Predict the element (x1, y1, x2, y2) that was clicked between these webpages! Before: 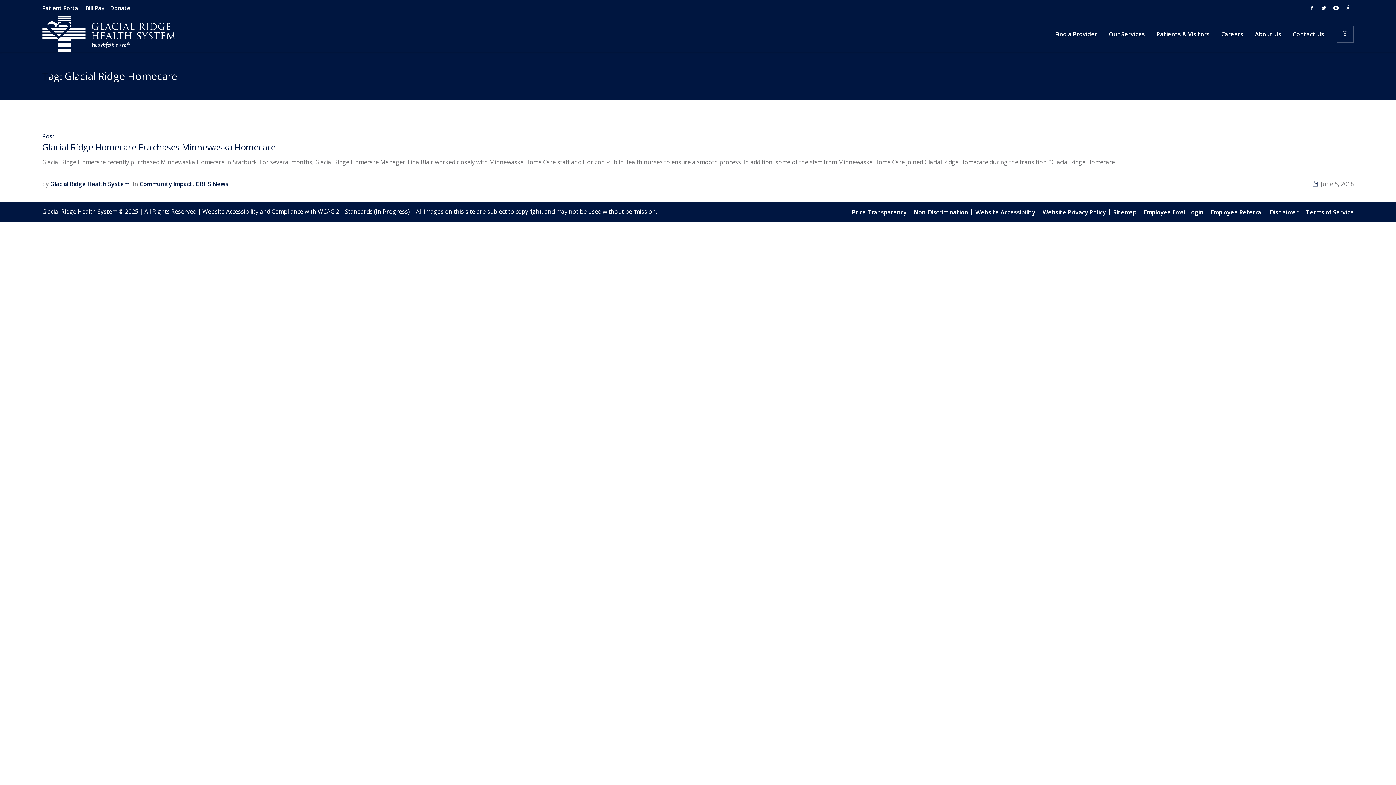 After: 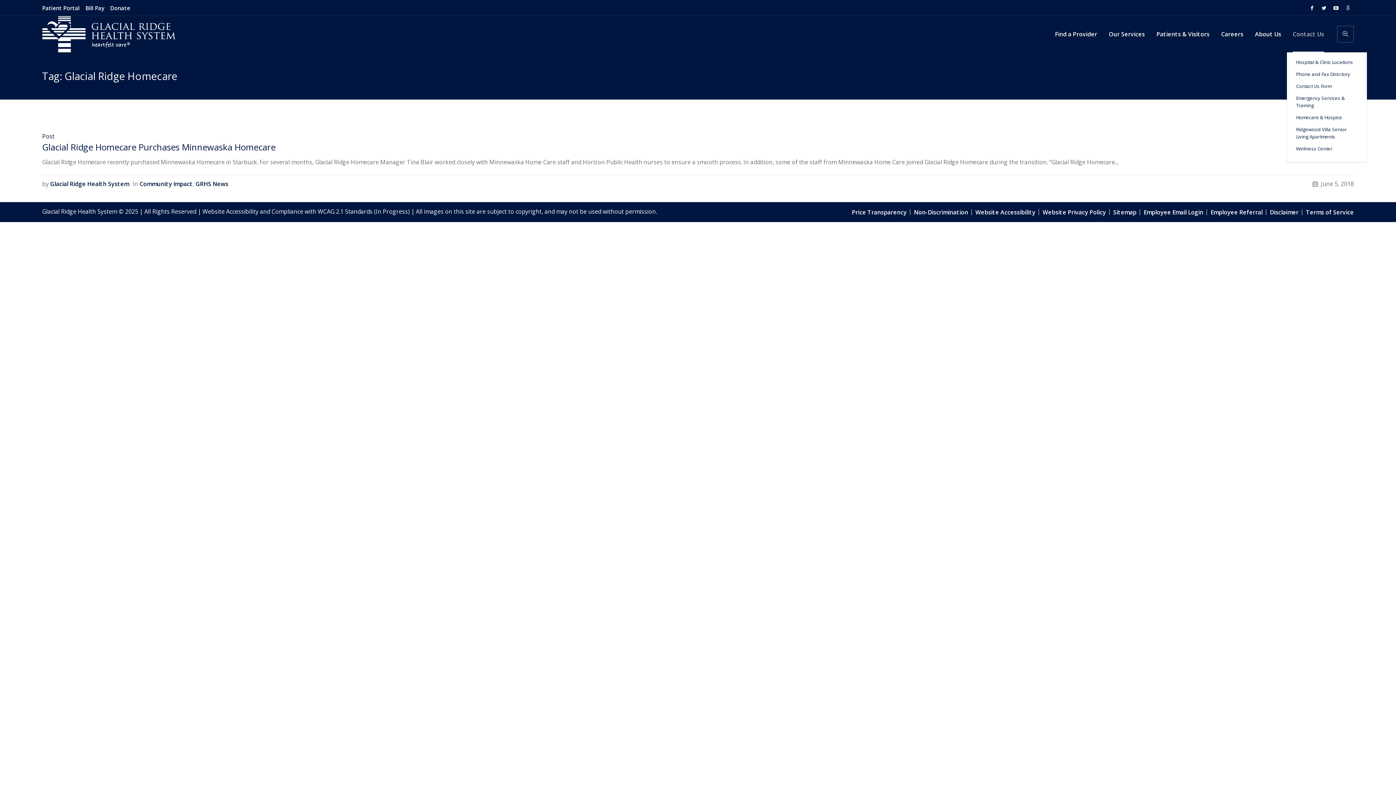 Action: bbox: (1287, 16, 1330, 52) label: Contact Us